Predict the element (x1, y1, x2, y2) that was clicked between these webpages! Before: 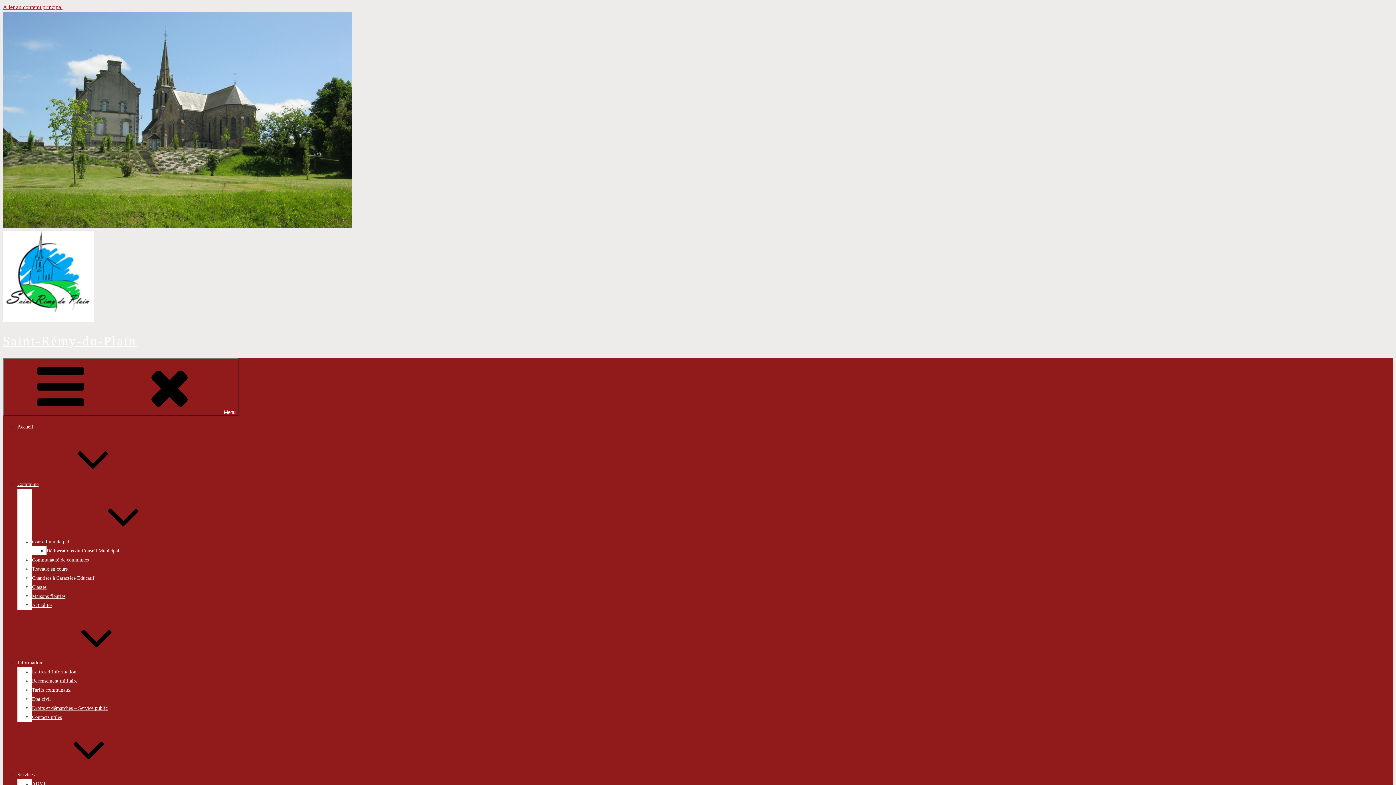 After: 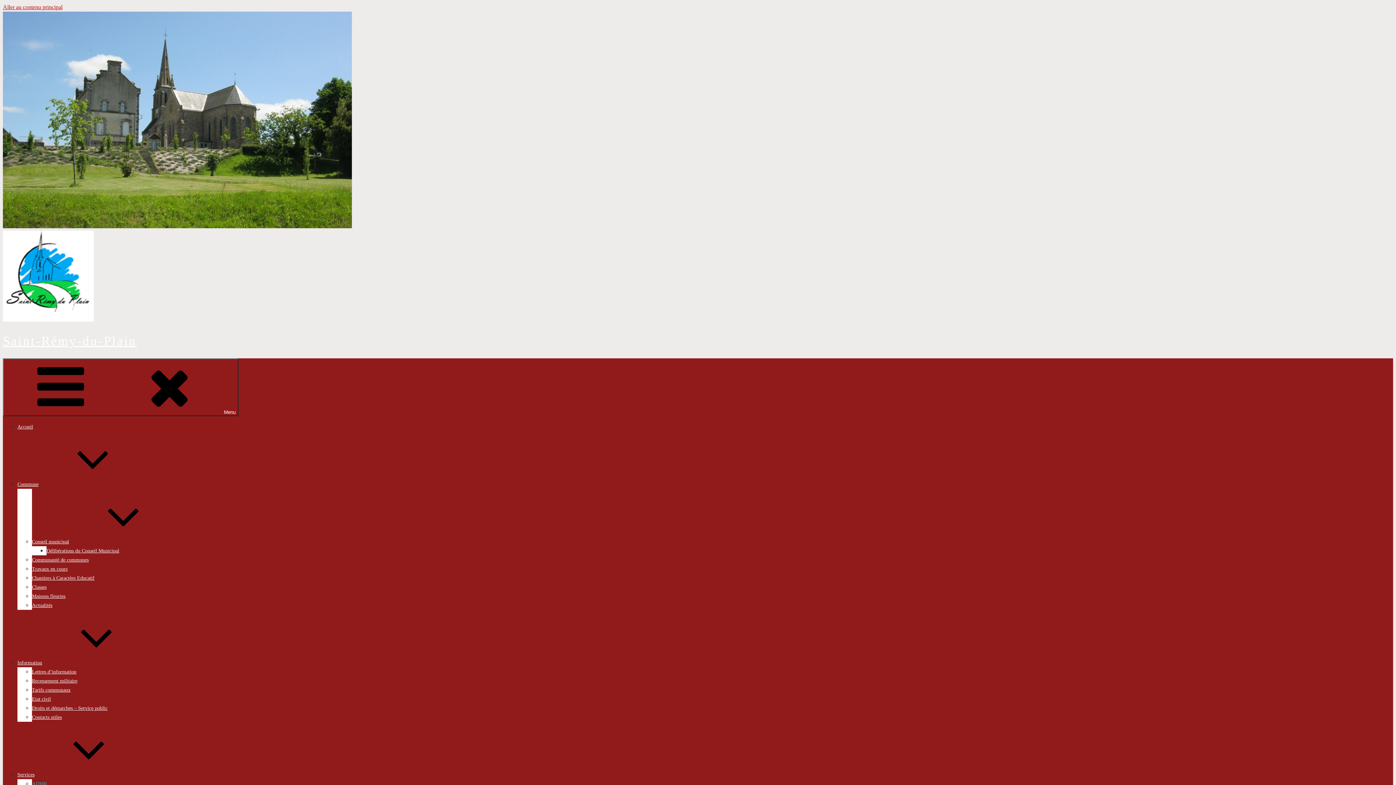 Action: label: ADMR bbox: (32, 781, 46, 786)